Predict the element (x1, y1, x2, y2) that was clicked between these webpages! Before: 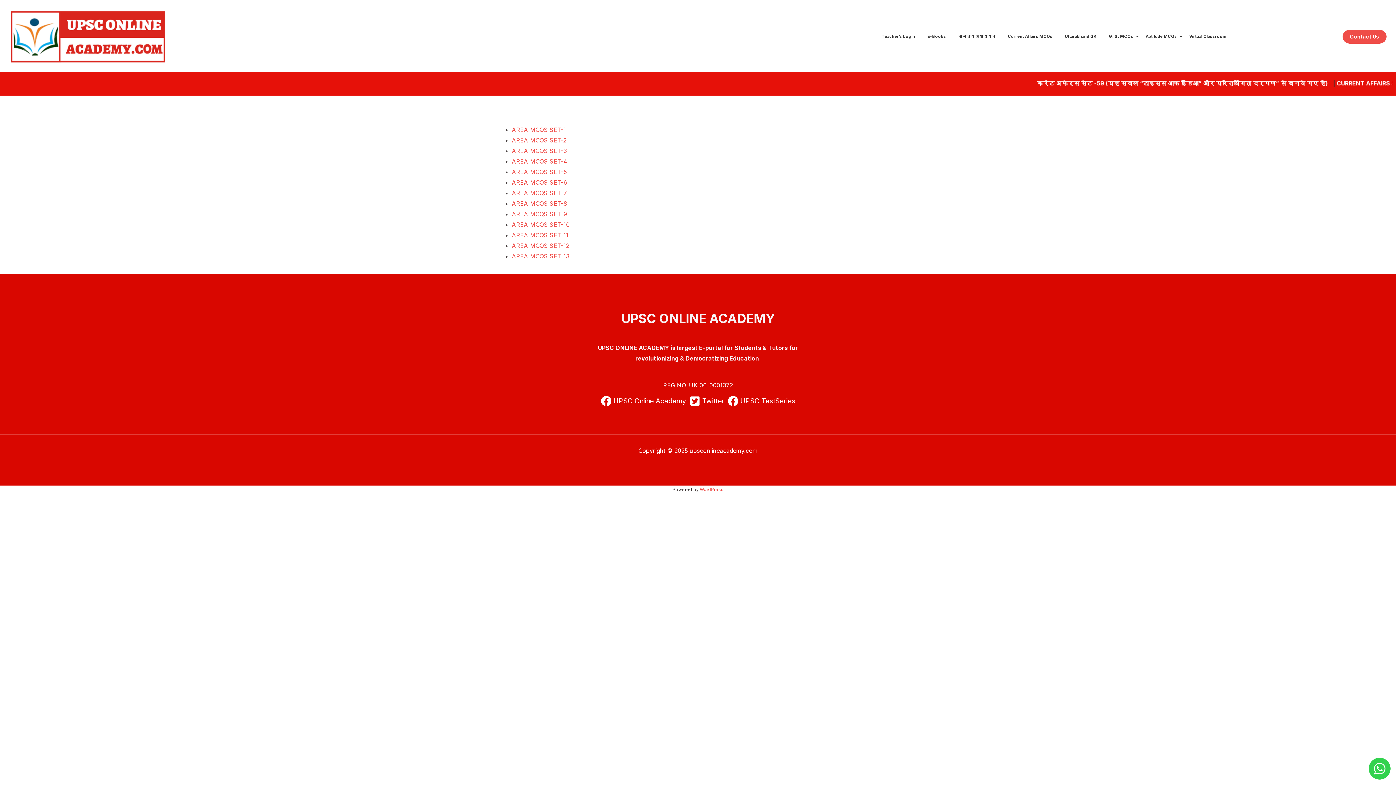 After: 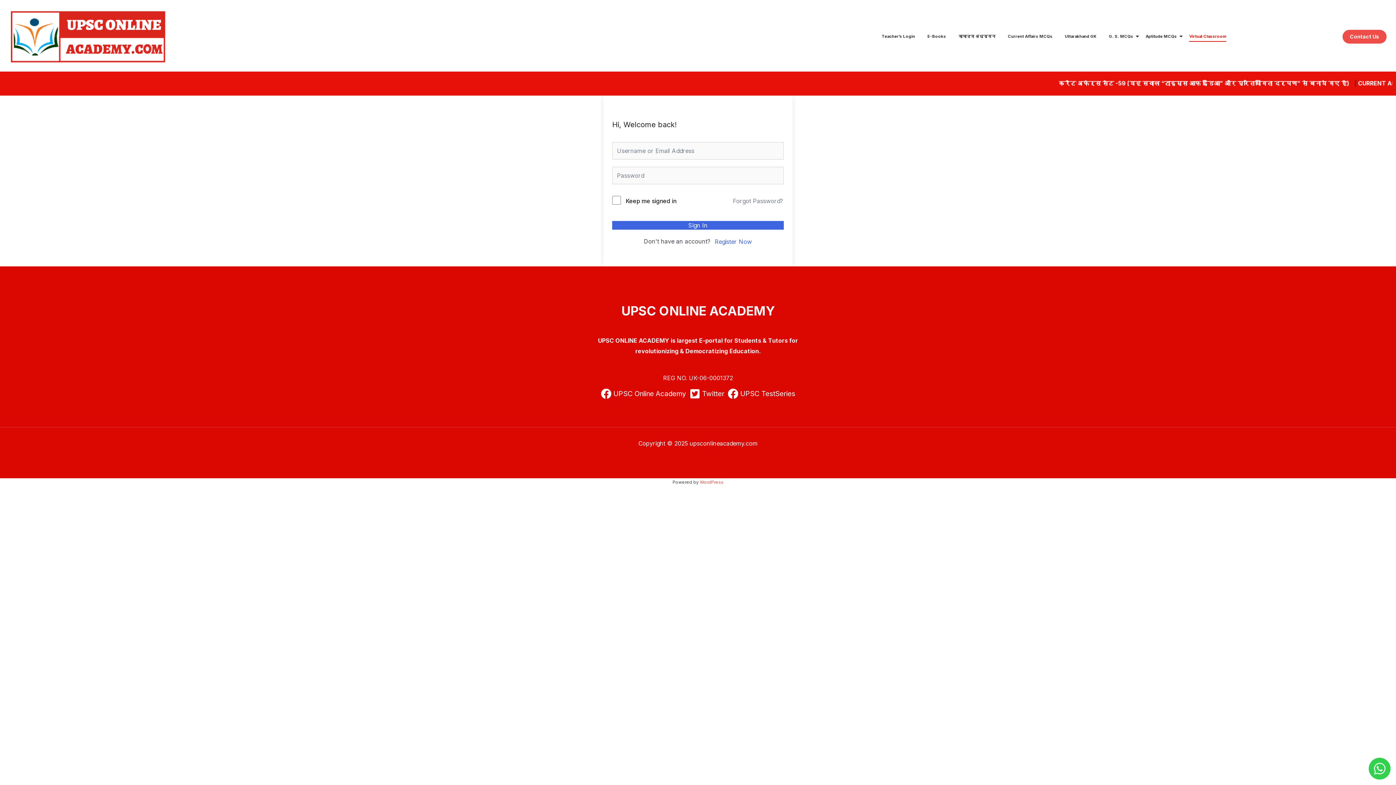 Action: label: Virtual Classroom bbox: (1185, 29, 1231, 43)